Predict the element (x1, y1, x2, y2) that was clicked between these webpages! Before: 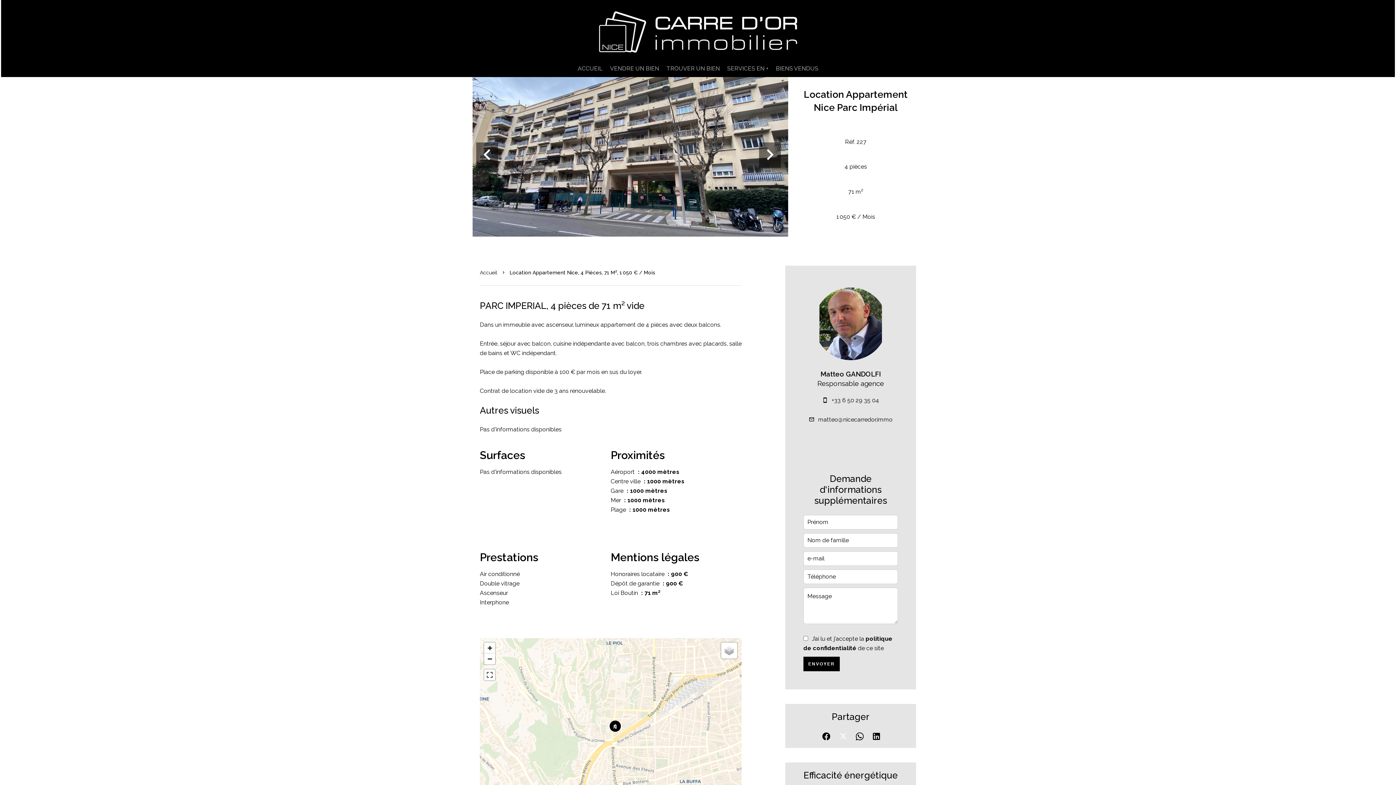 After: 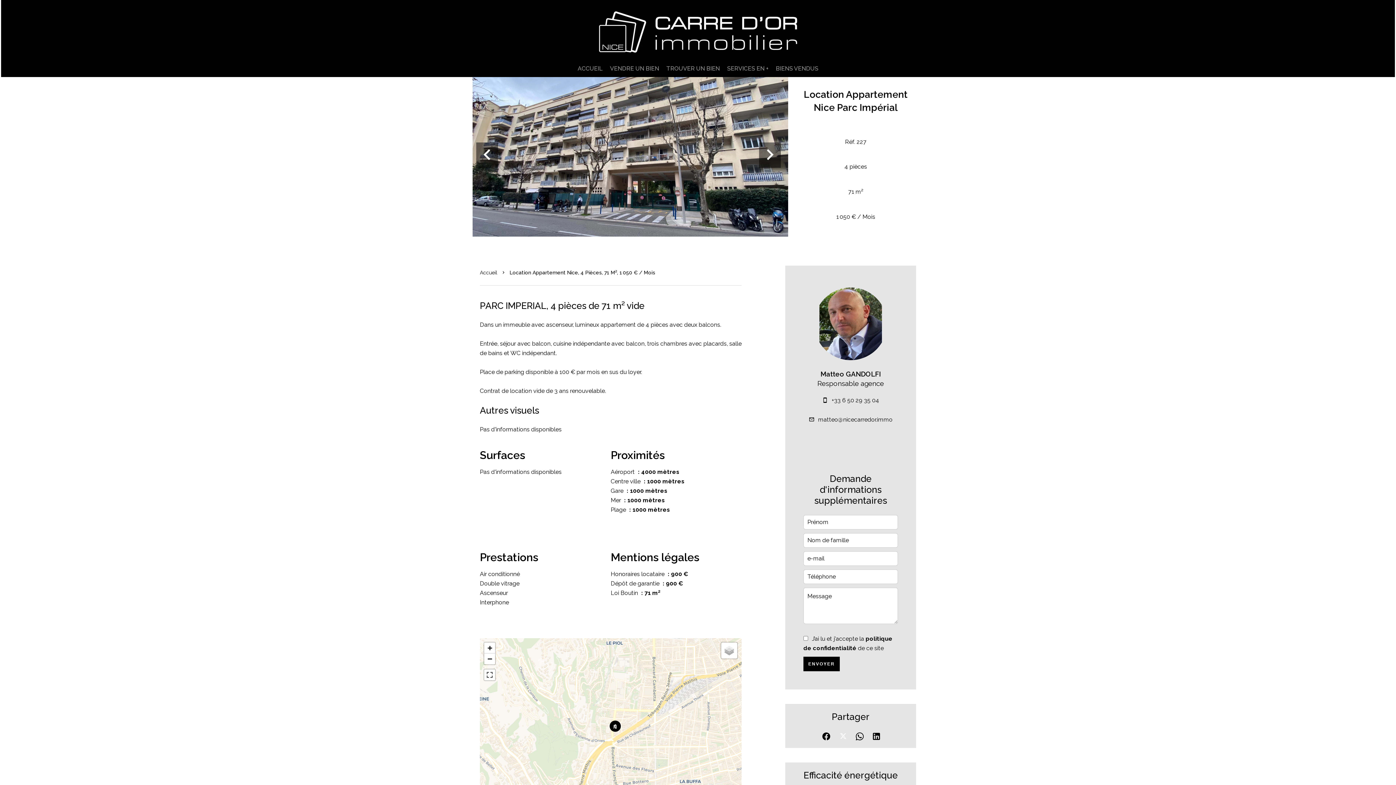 Action: bbox: (818, 416, 892, 423) label: matteo@nicecarredor.immo